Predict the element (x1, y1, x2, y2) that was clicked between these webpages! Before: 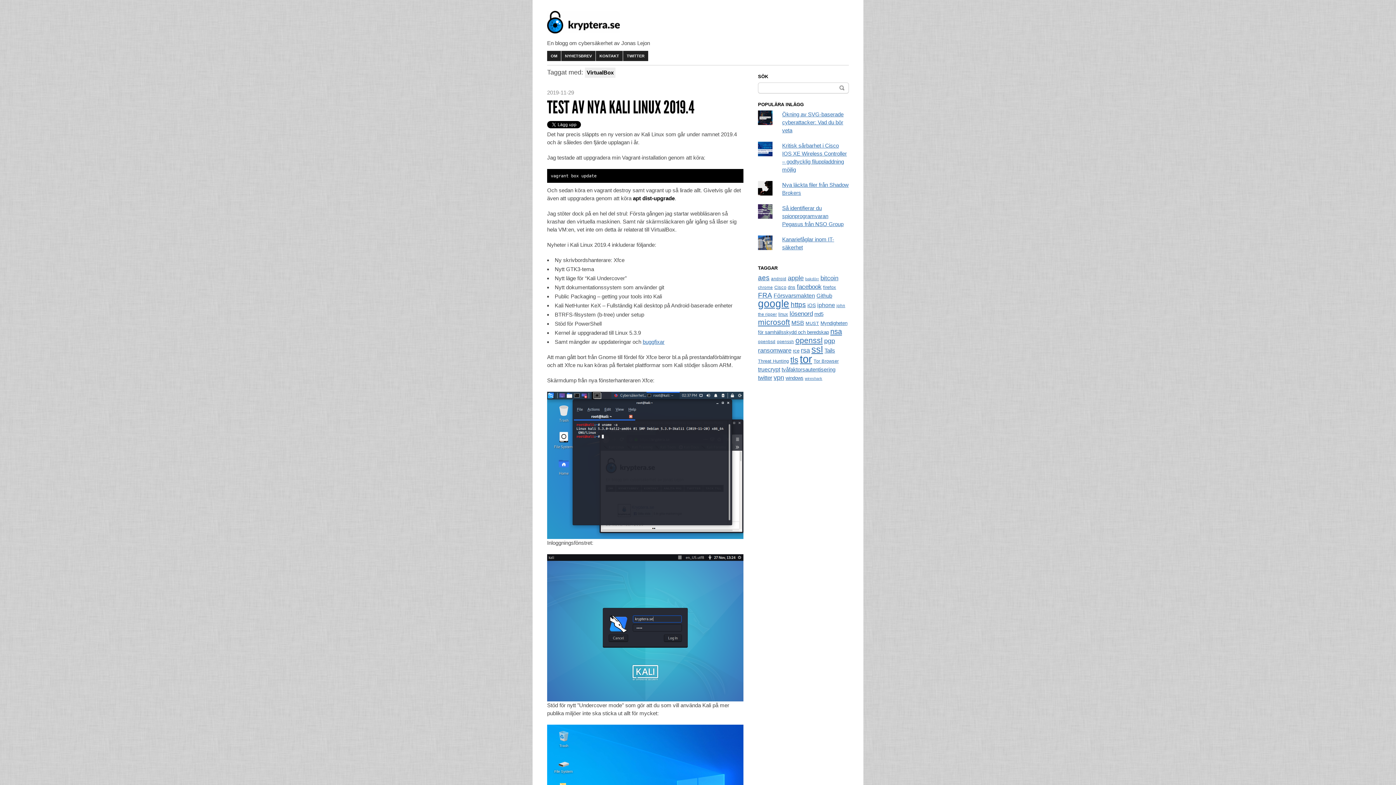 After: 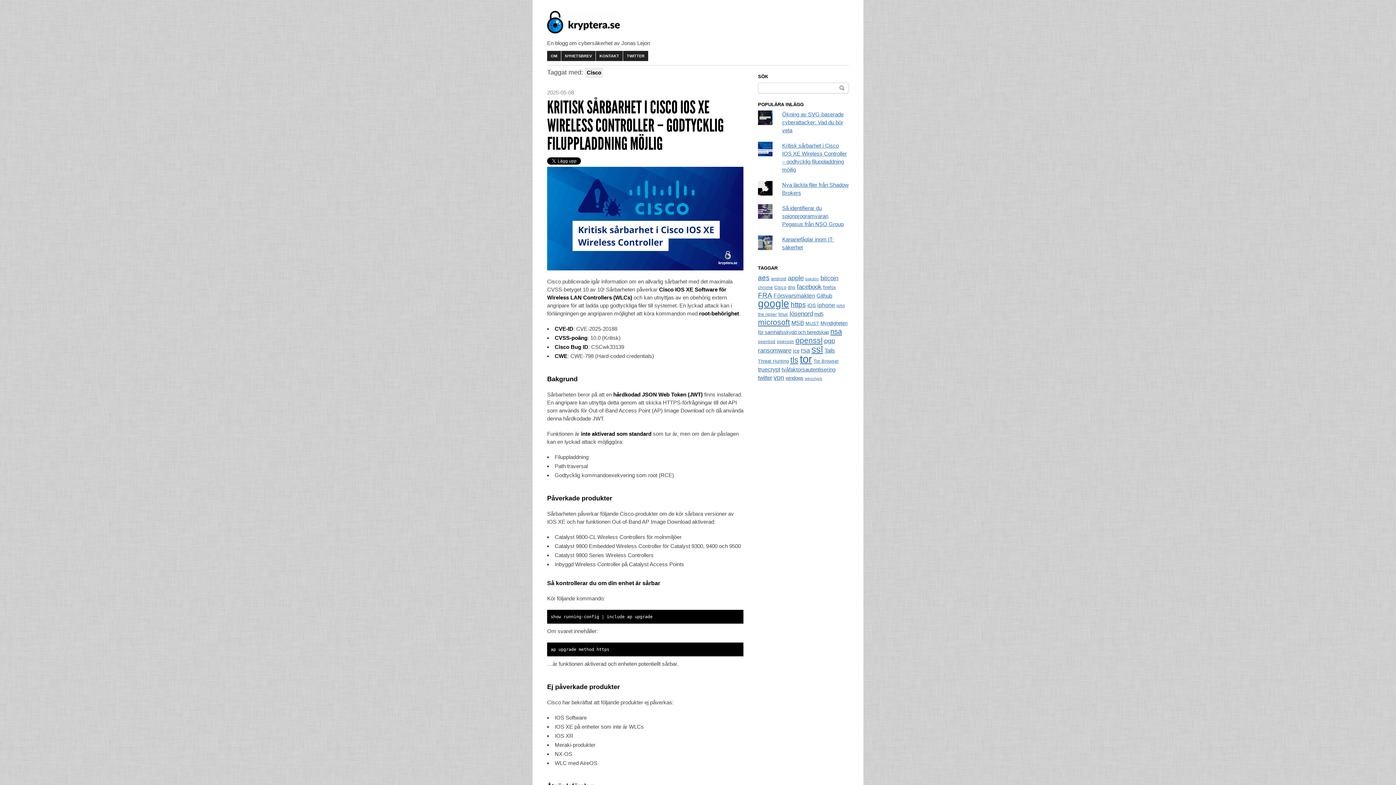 Action: bbox: (774, 285, 786, 290) label: Cisco (11 objekt)